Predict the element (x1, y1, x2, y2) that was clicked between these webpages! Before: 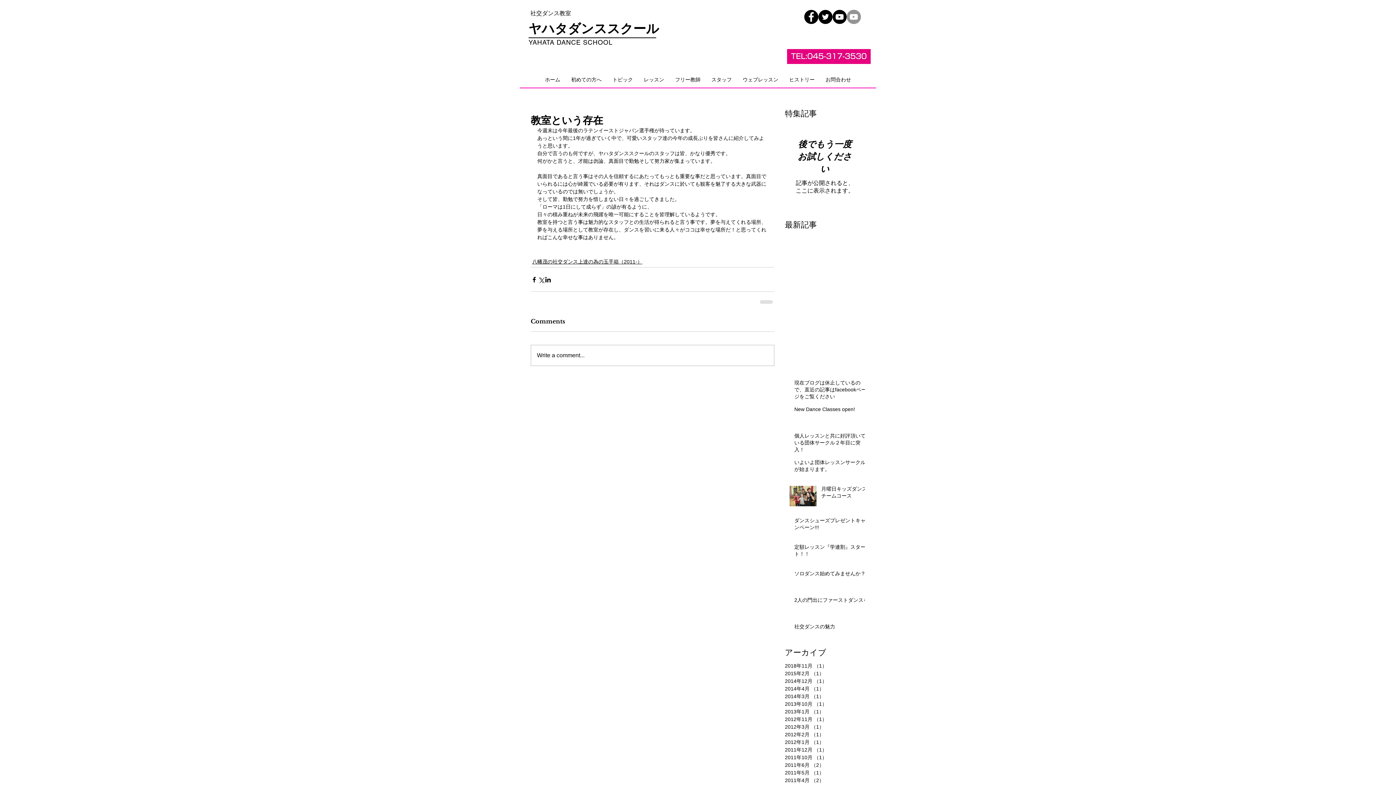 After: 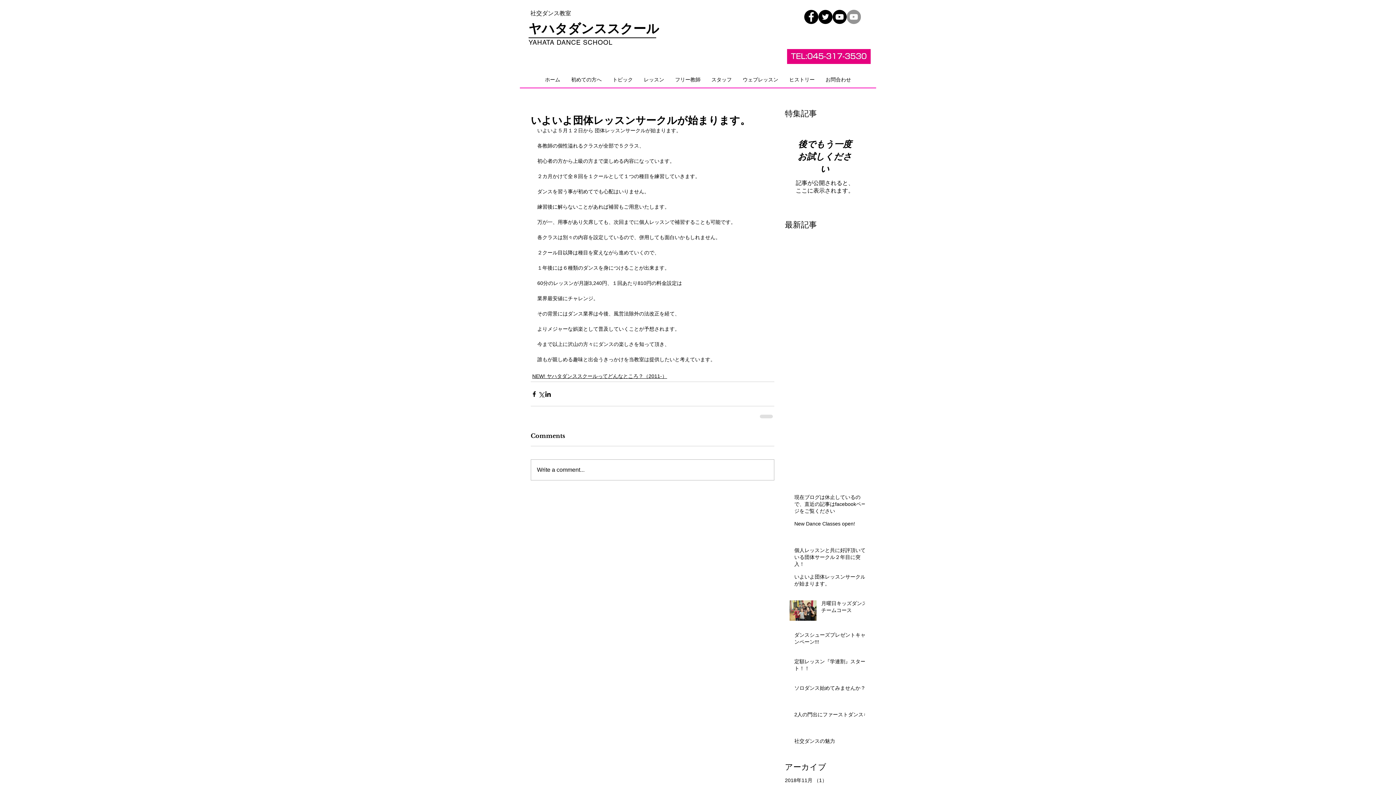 Action: label: いよいよ団体レッスンサークルが始まります。 bbox: (794, 459, 869, 476)